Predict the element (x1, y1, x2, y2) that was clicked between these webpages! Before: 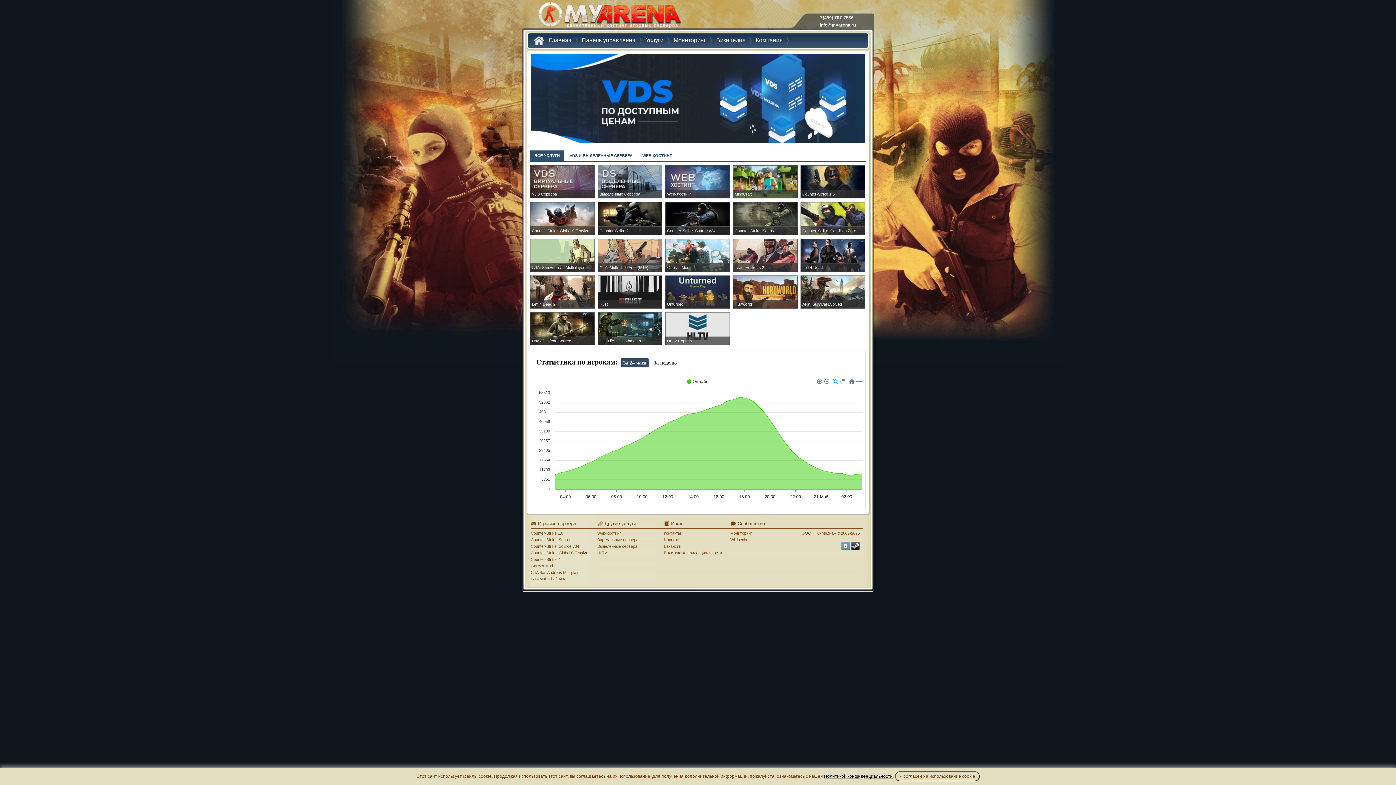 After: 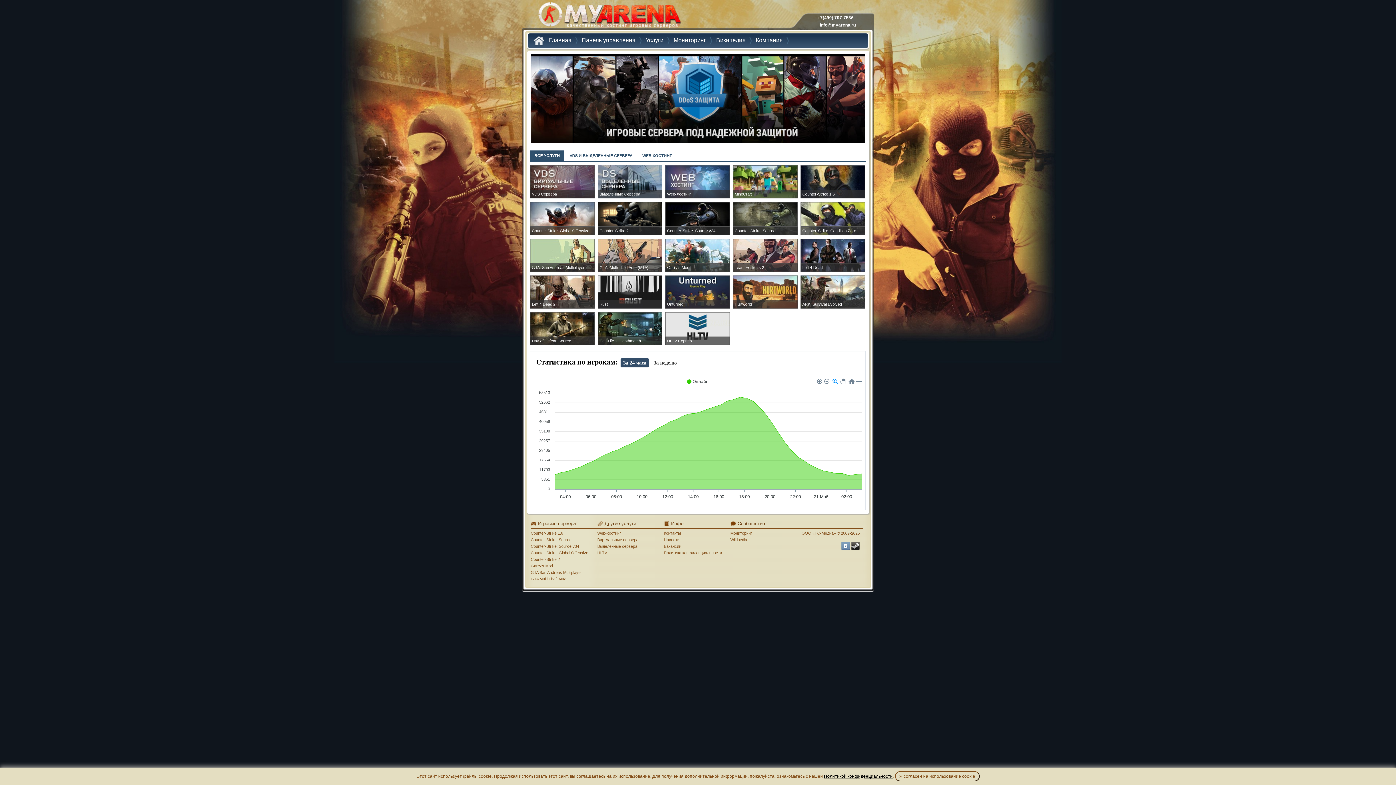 Action: bbox: (841, 546, 850, 551)